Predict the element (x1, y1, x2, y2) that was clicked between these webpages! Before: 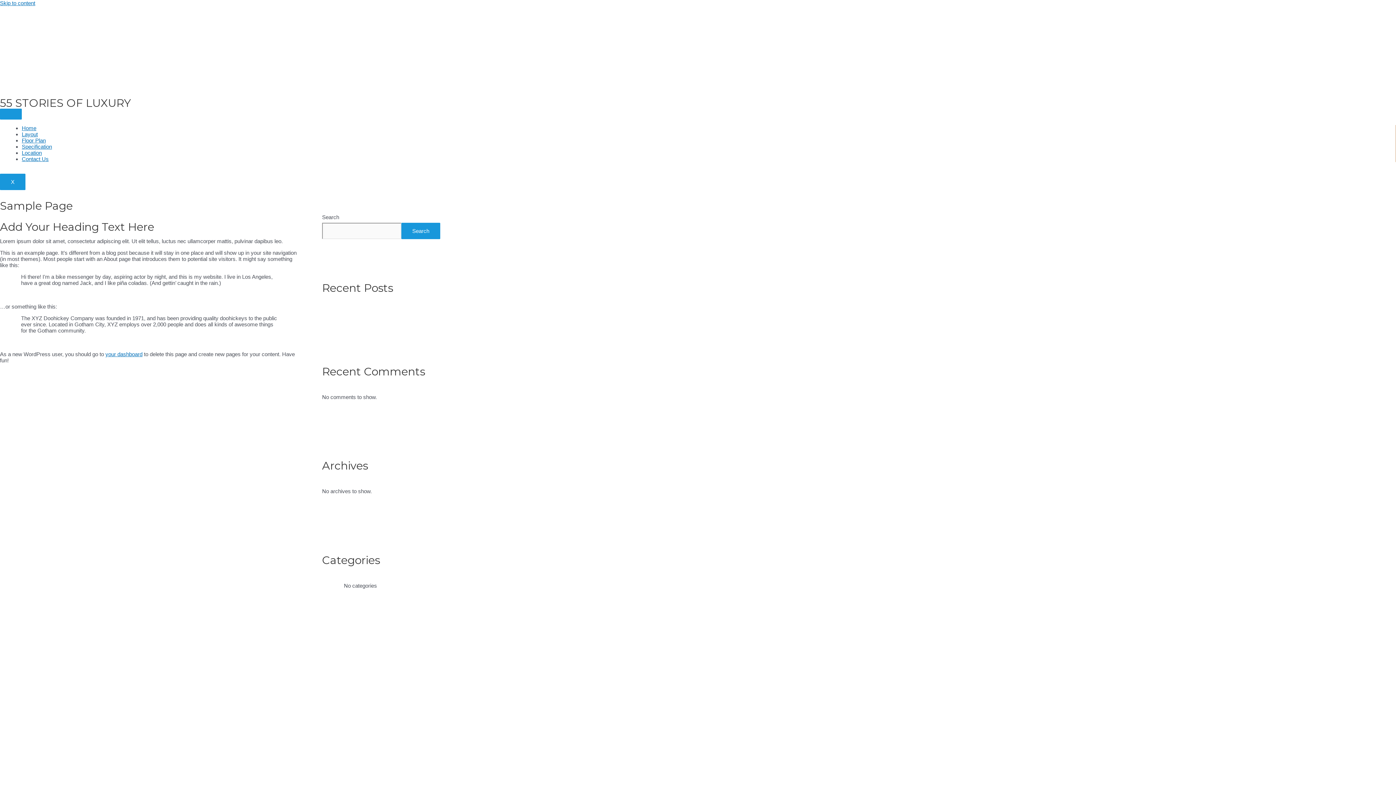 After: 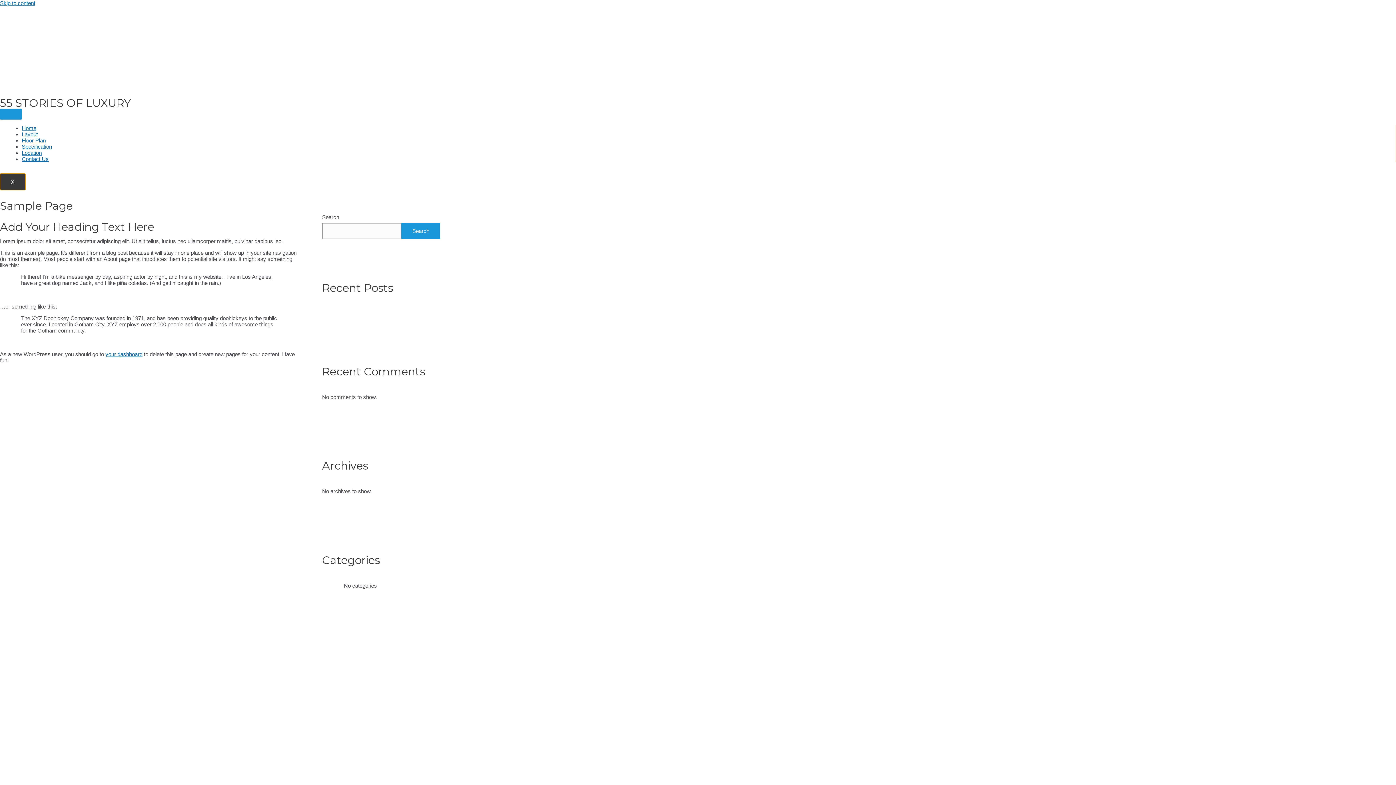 Action: bbox: (0, 173, 25, 190) label: X